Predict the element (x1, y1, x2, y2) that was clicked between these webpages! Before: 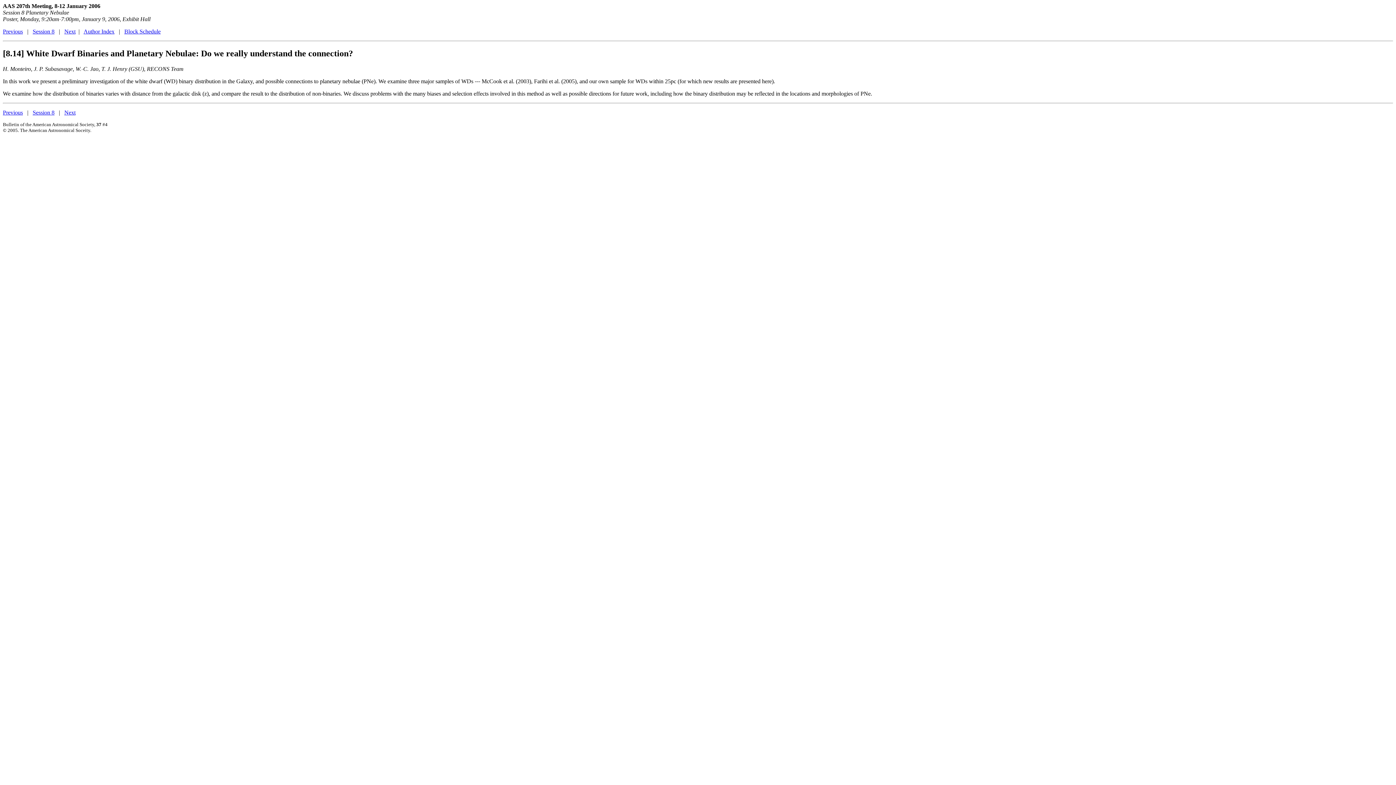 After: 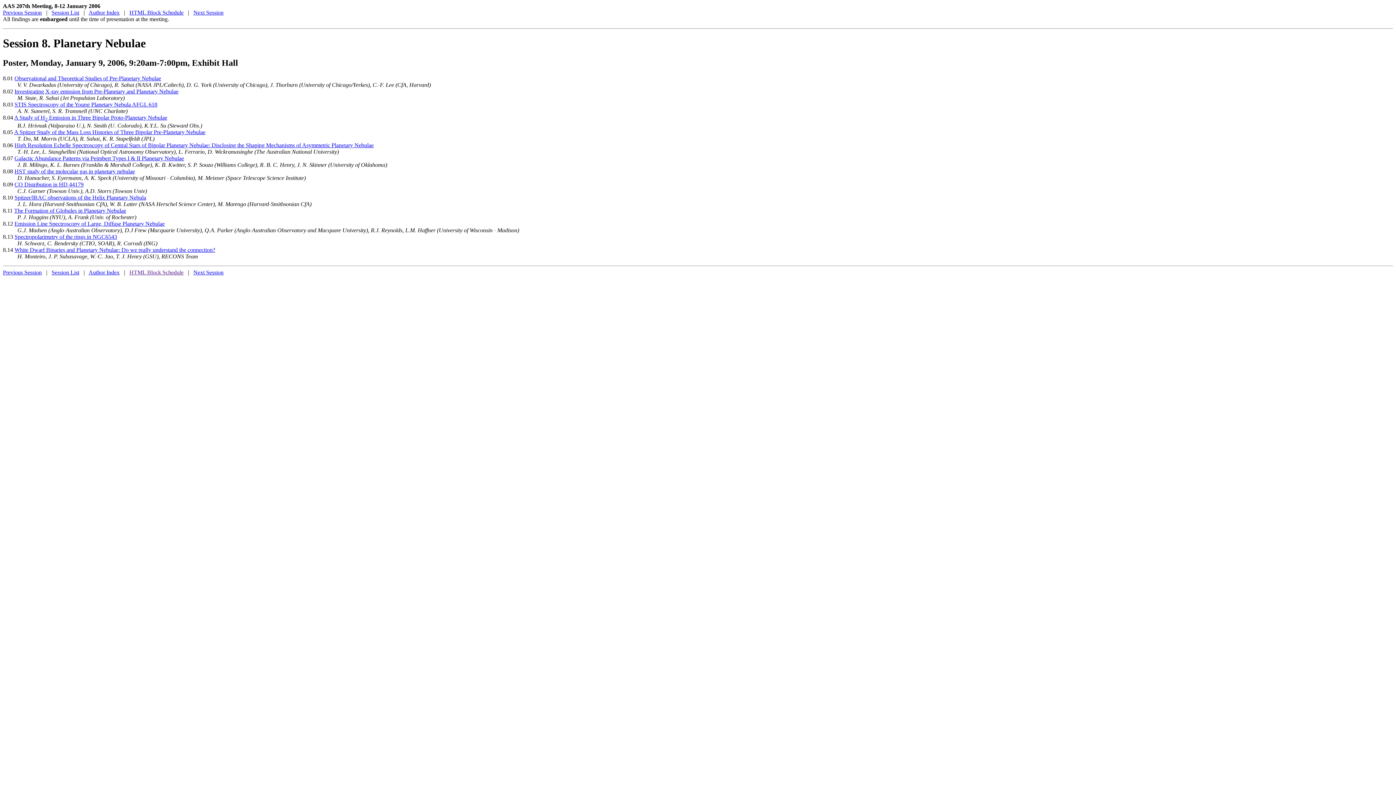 Action: label: Session 8 bbox: (32, 109, 54, 115)